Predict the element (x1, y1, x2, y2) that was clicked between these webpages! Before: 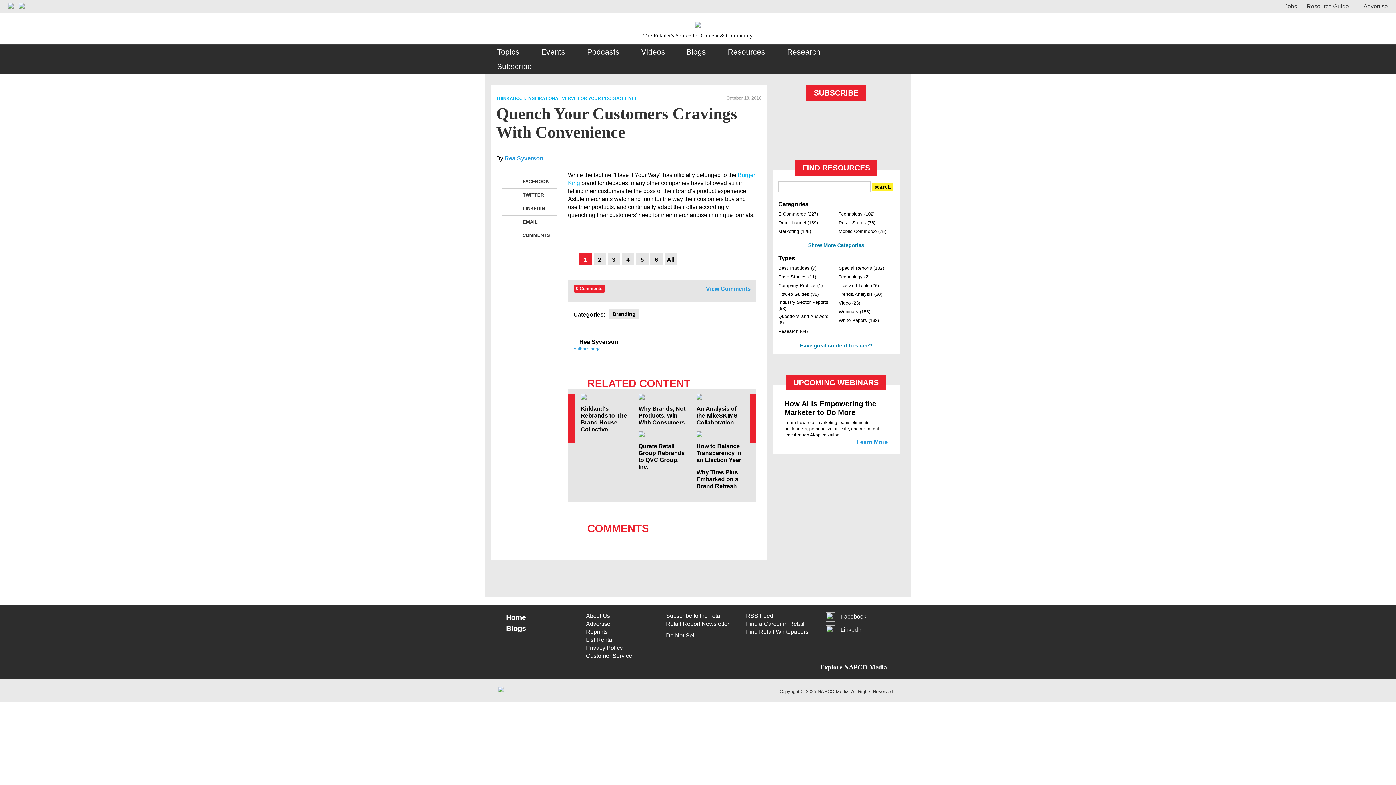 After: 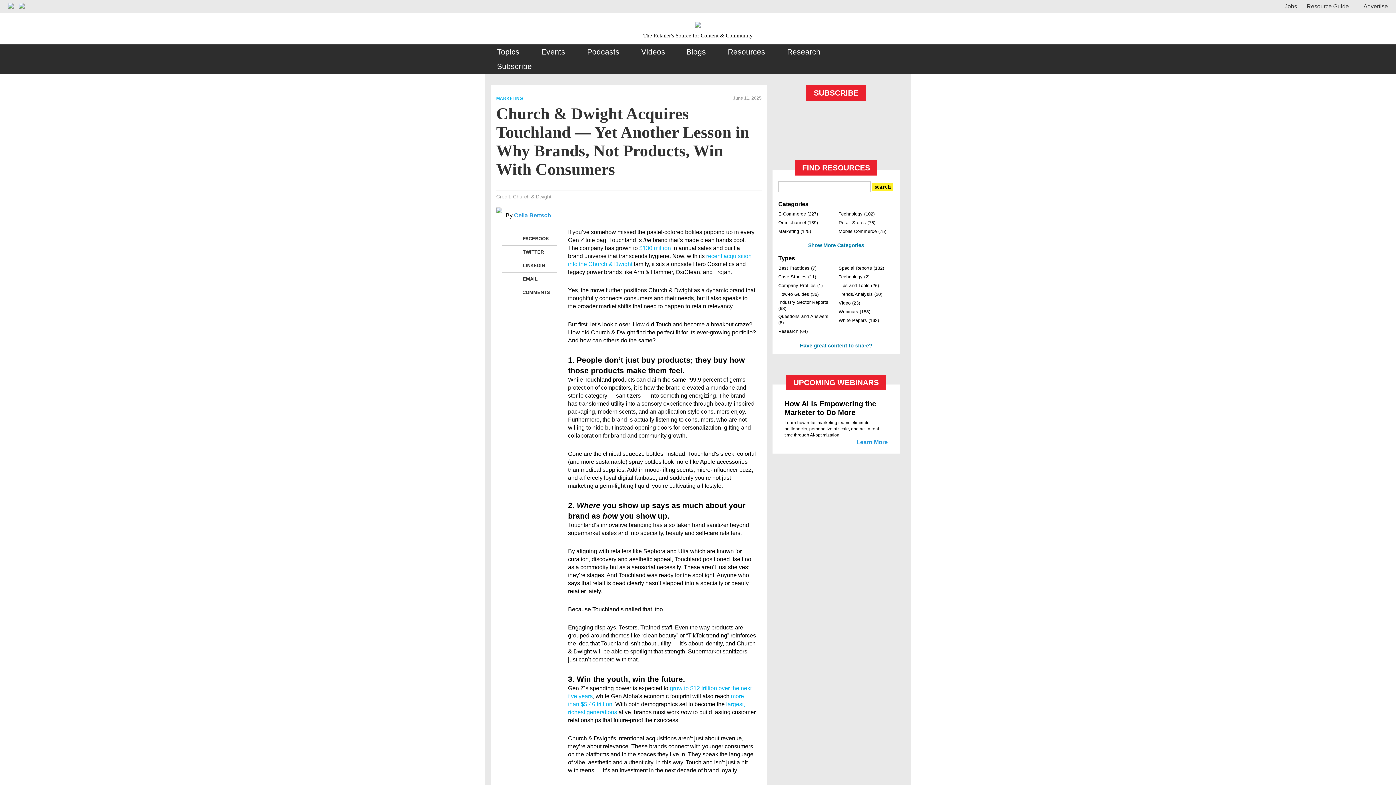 Action: bbox: (638, 411, 685, 431) label: Why Brands, Not Products, Win With Consumers